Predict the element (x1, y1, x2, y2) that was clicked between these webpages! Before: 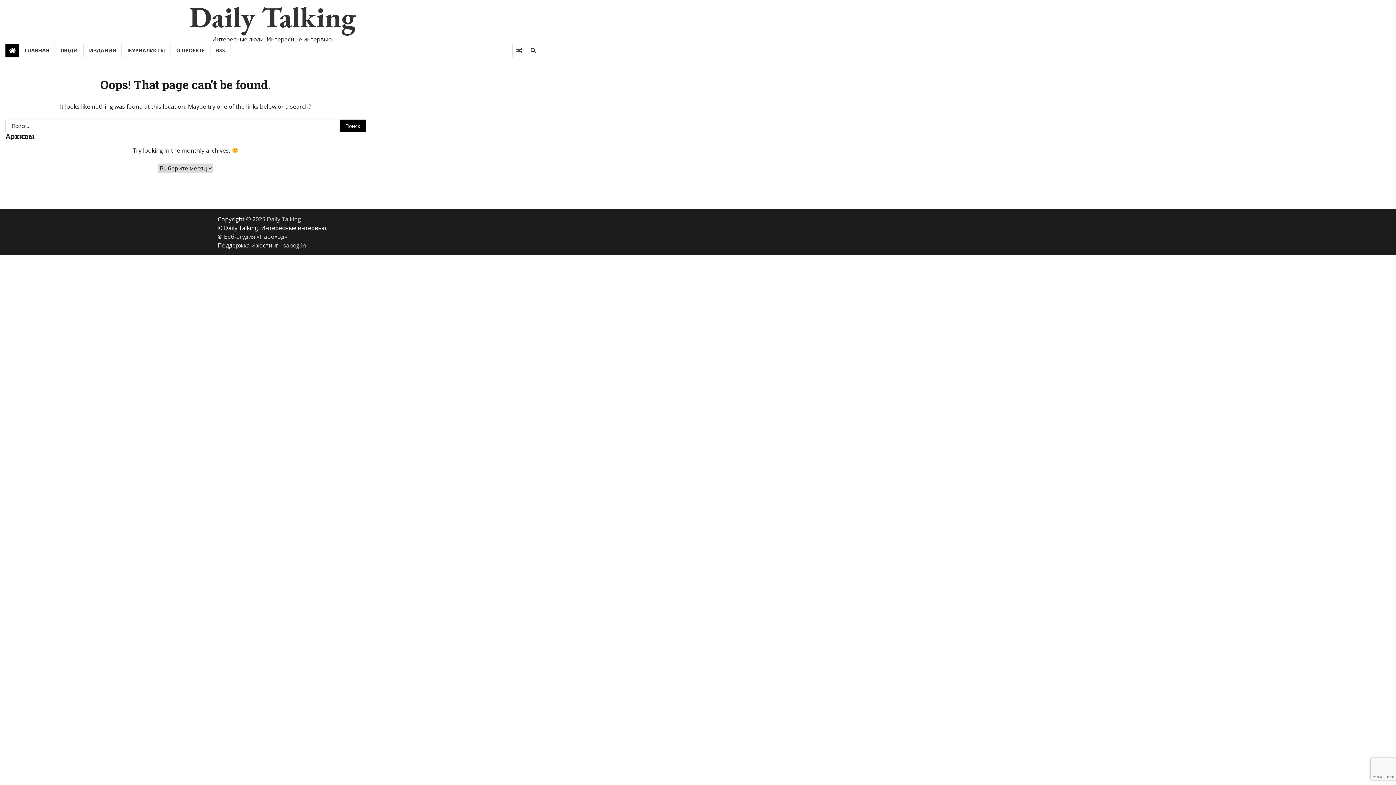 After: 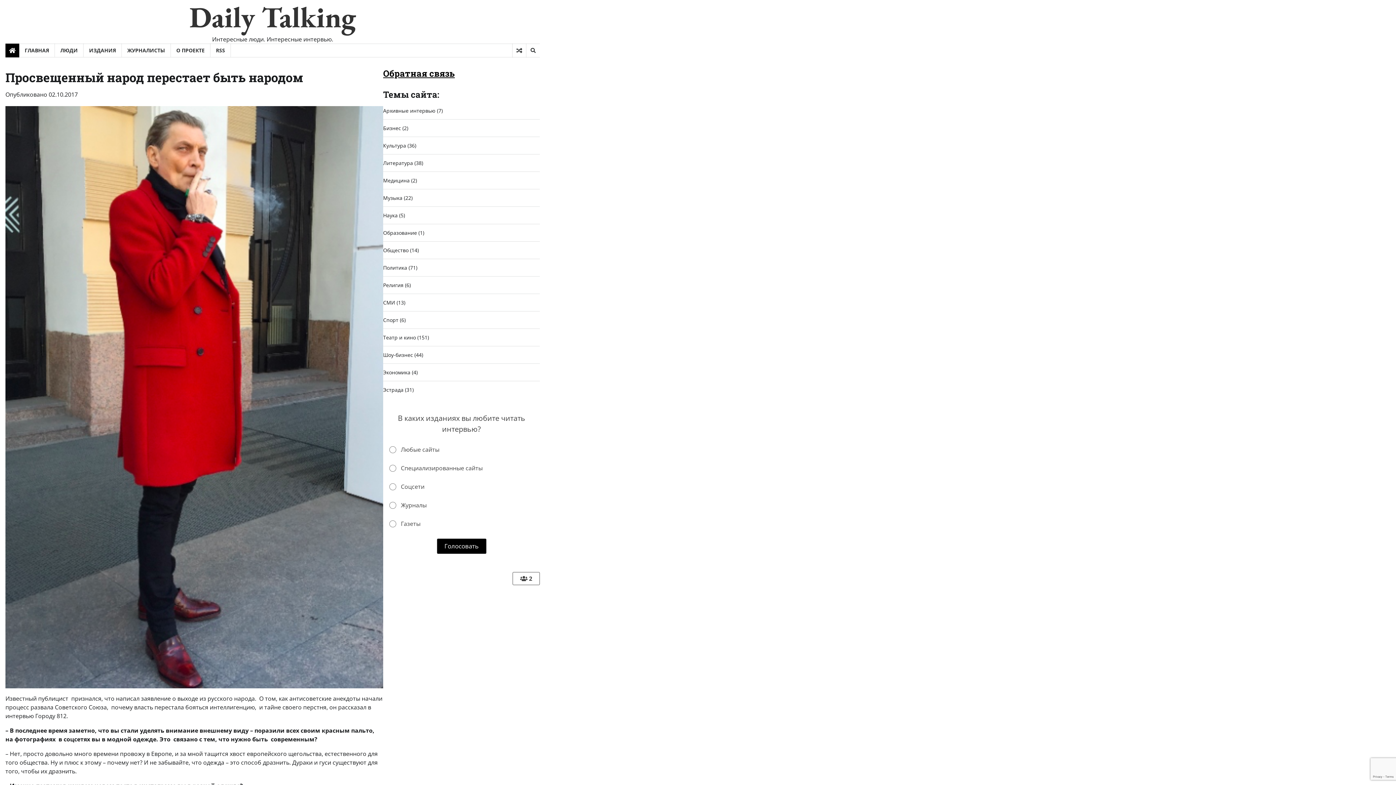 Action: bbox: (512, 43, 526, 57)